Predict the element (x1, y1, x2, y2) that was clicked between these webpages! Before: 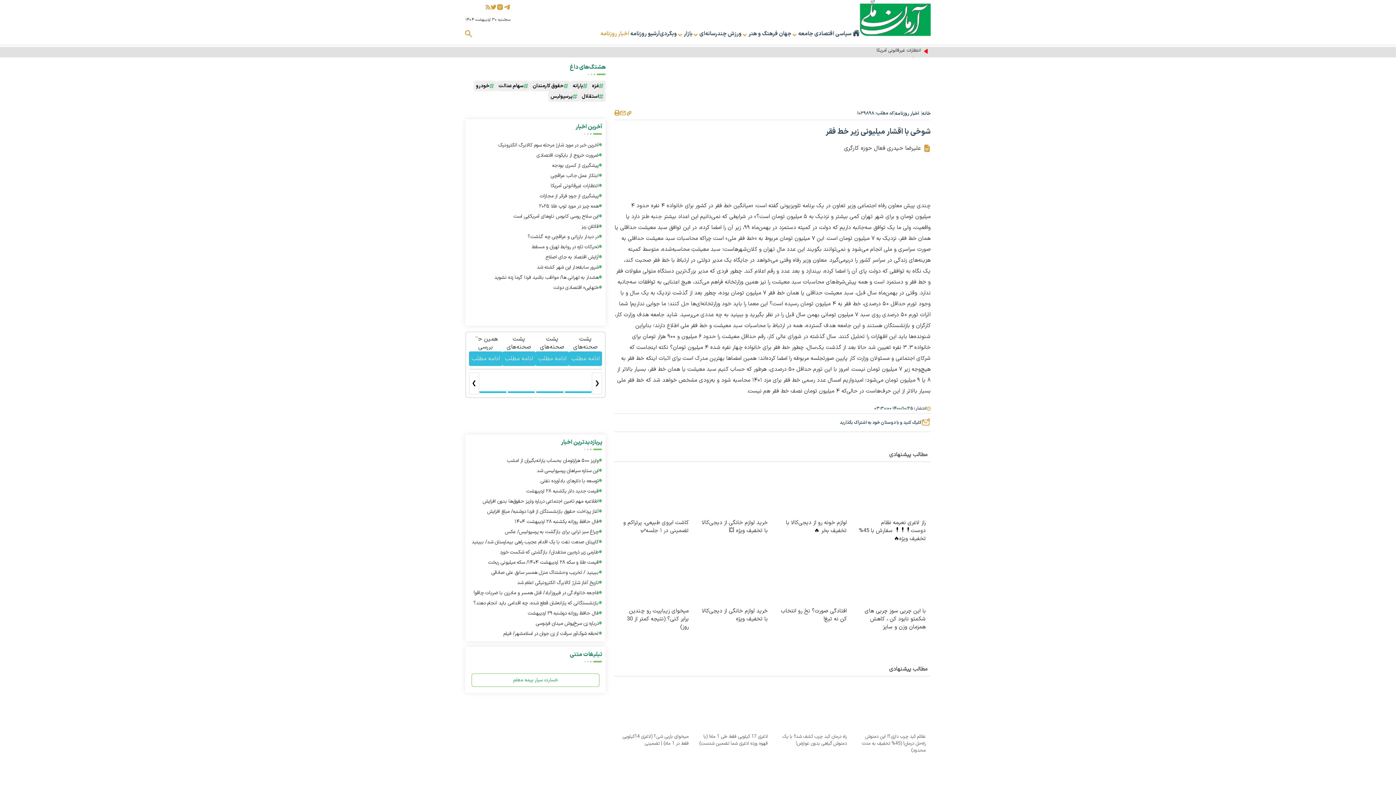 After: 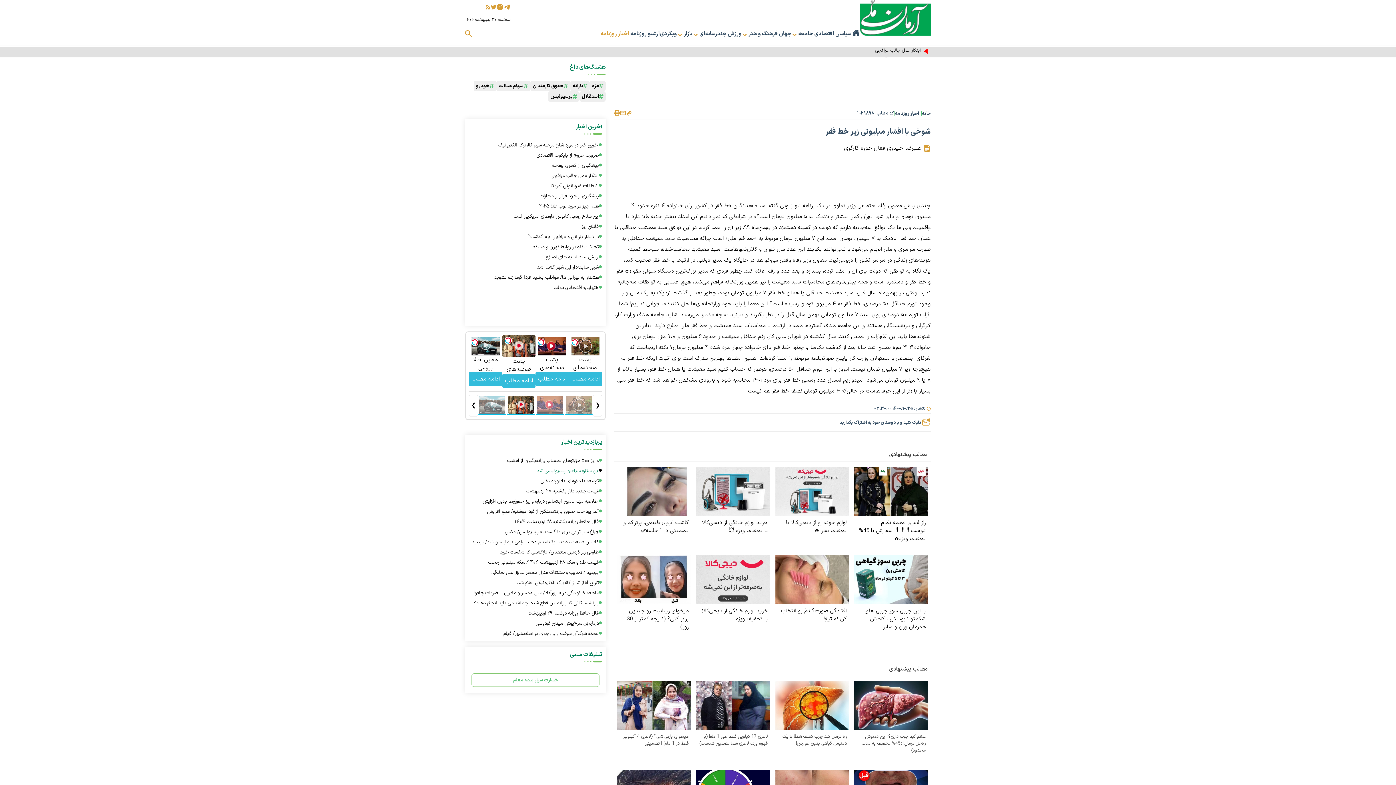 Action: bbox: (469, 466, 598, 476) label: این ستاره سپاهان پرسپولیسی شد